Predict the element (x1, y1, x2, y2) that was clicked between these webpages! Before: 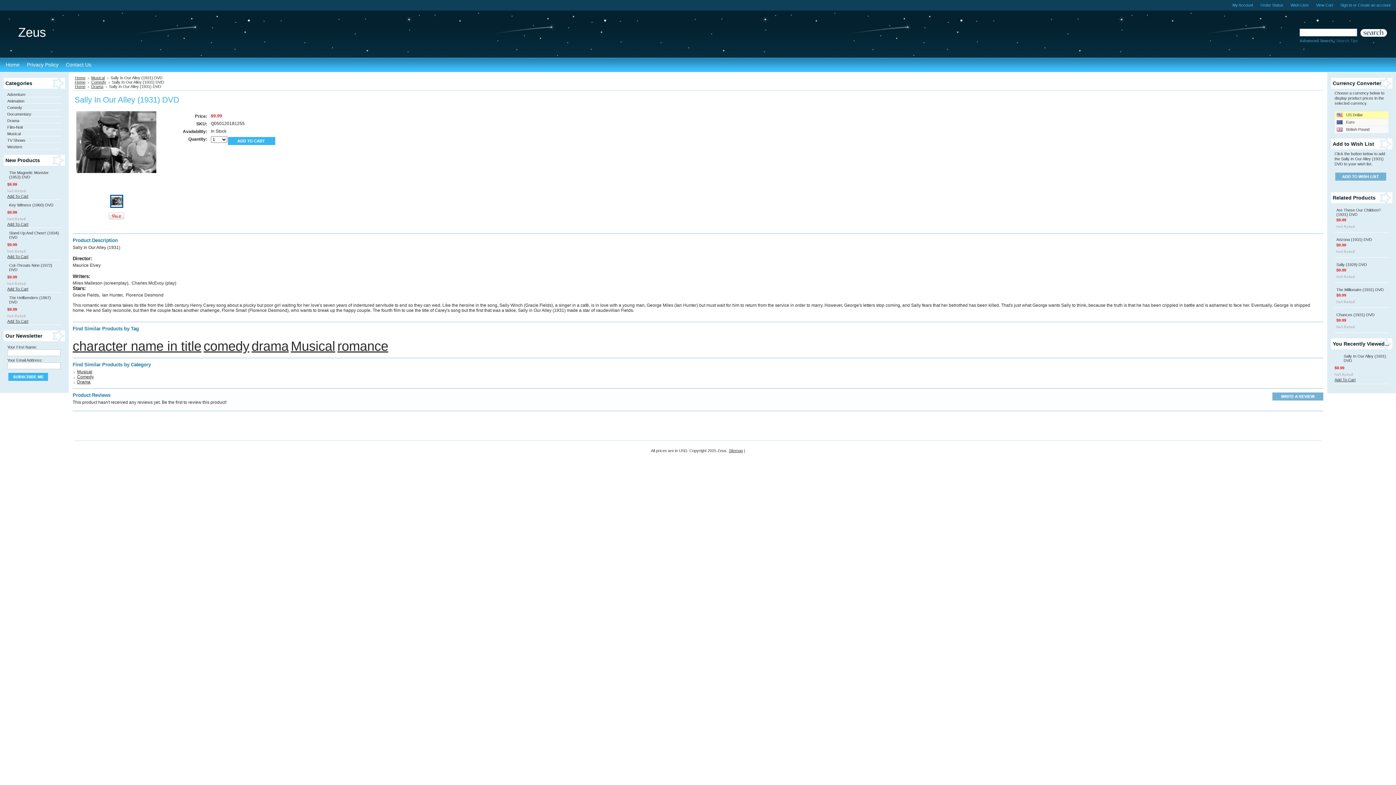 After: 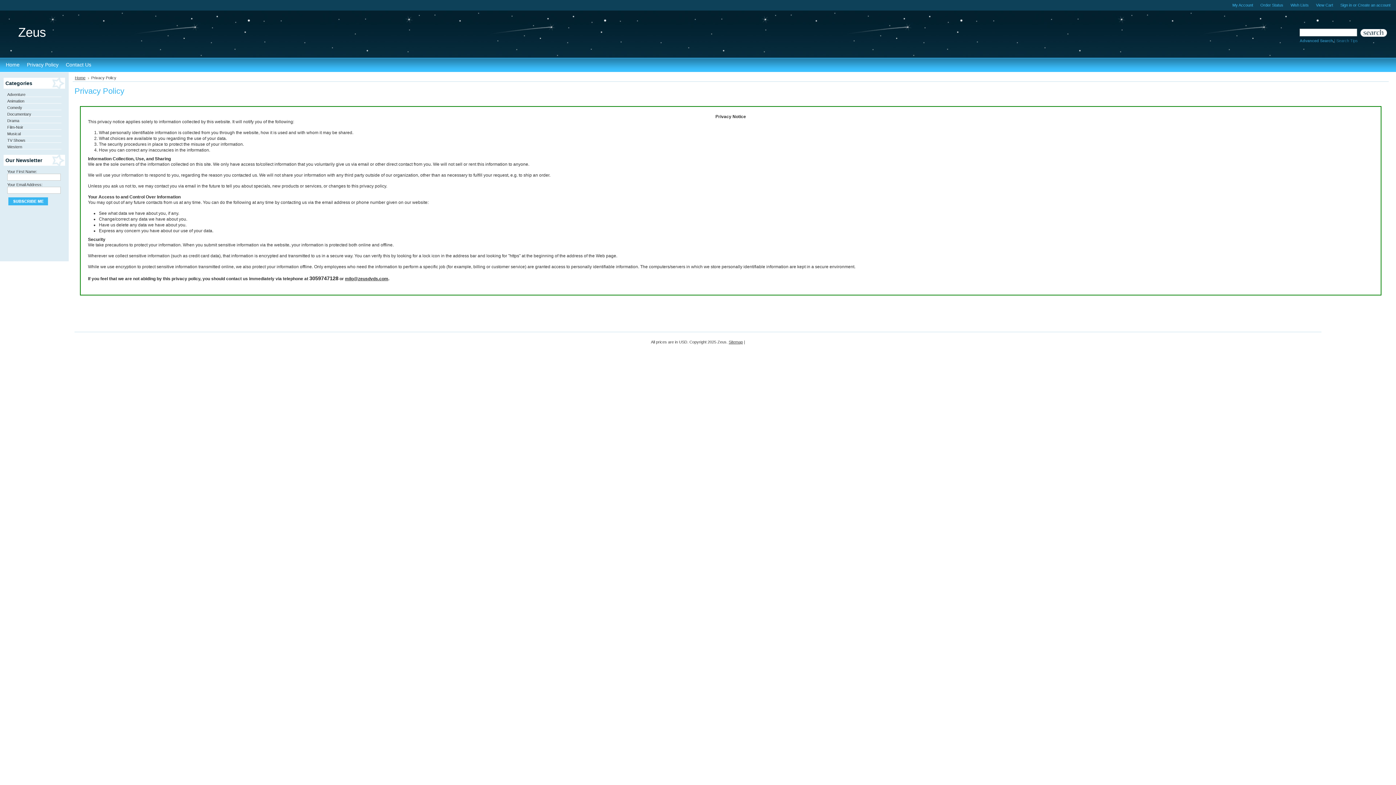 Action: label: Privacy Policy bbox: (23, 58, 62, 72)